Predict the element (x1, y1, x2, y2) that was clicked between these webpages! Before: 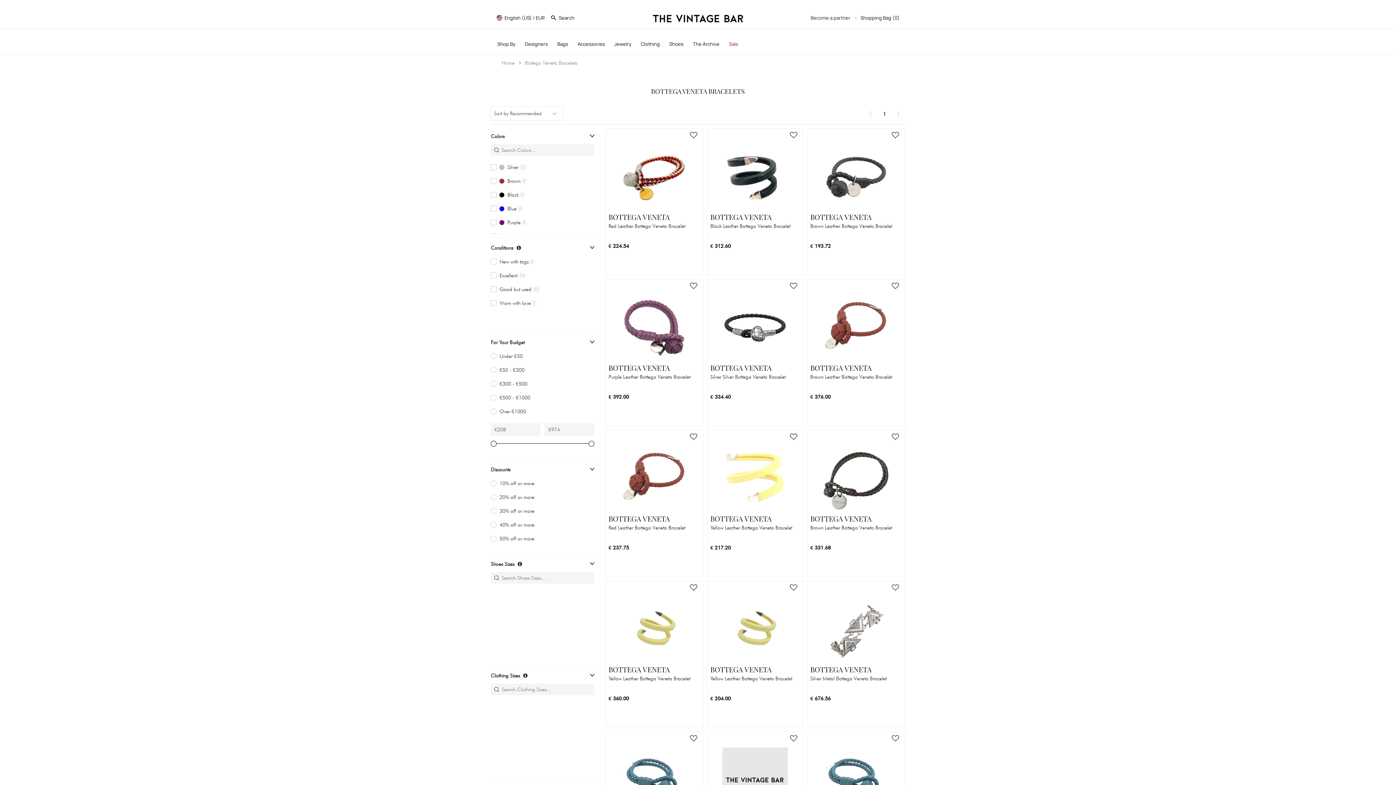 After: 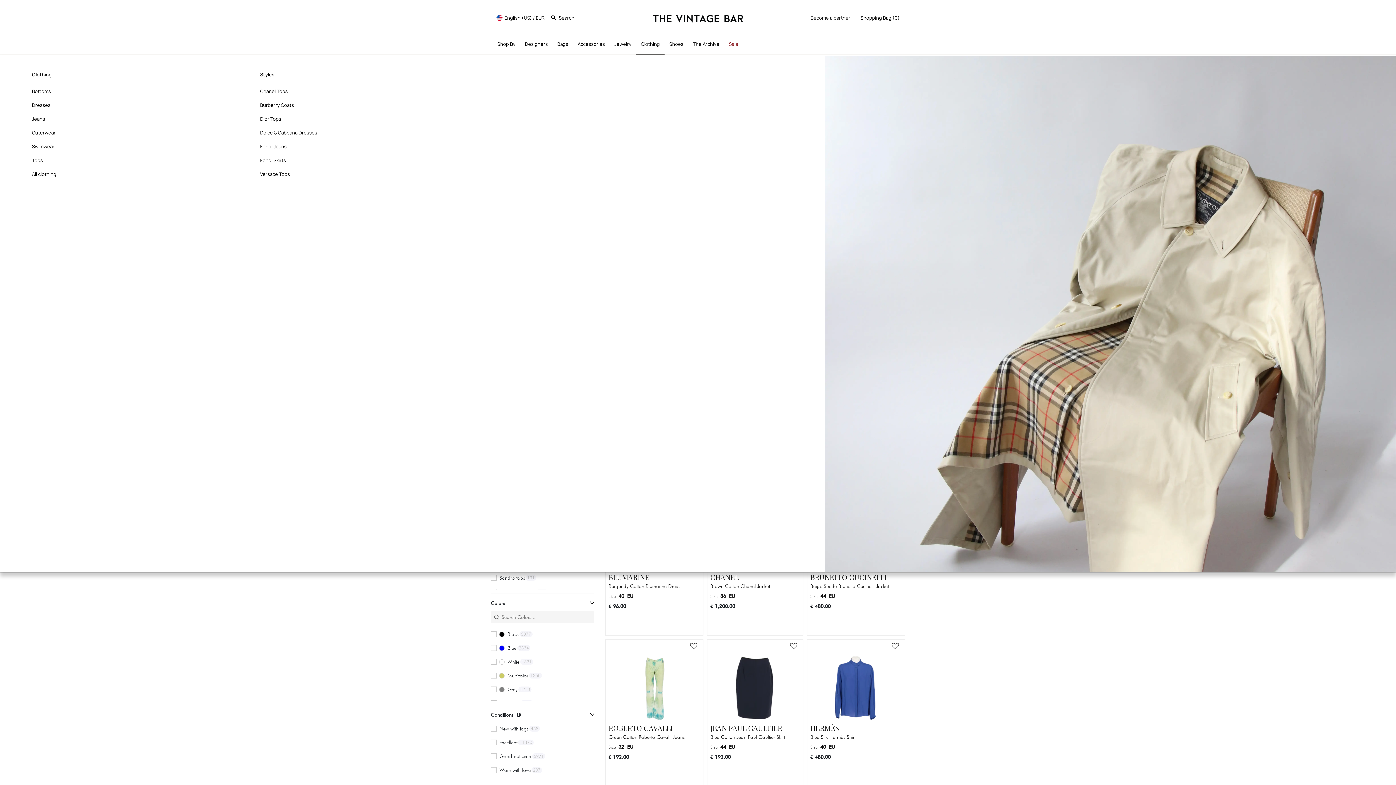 Action: bbox: (638, 37, 662, 50) label: Clothing